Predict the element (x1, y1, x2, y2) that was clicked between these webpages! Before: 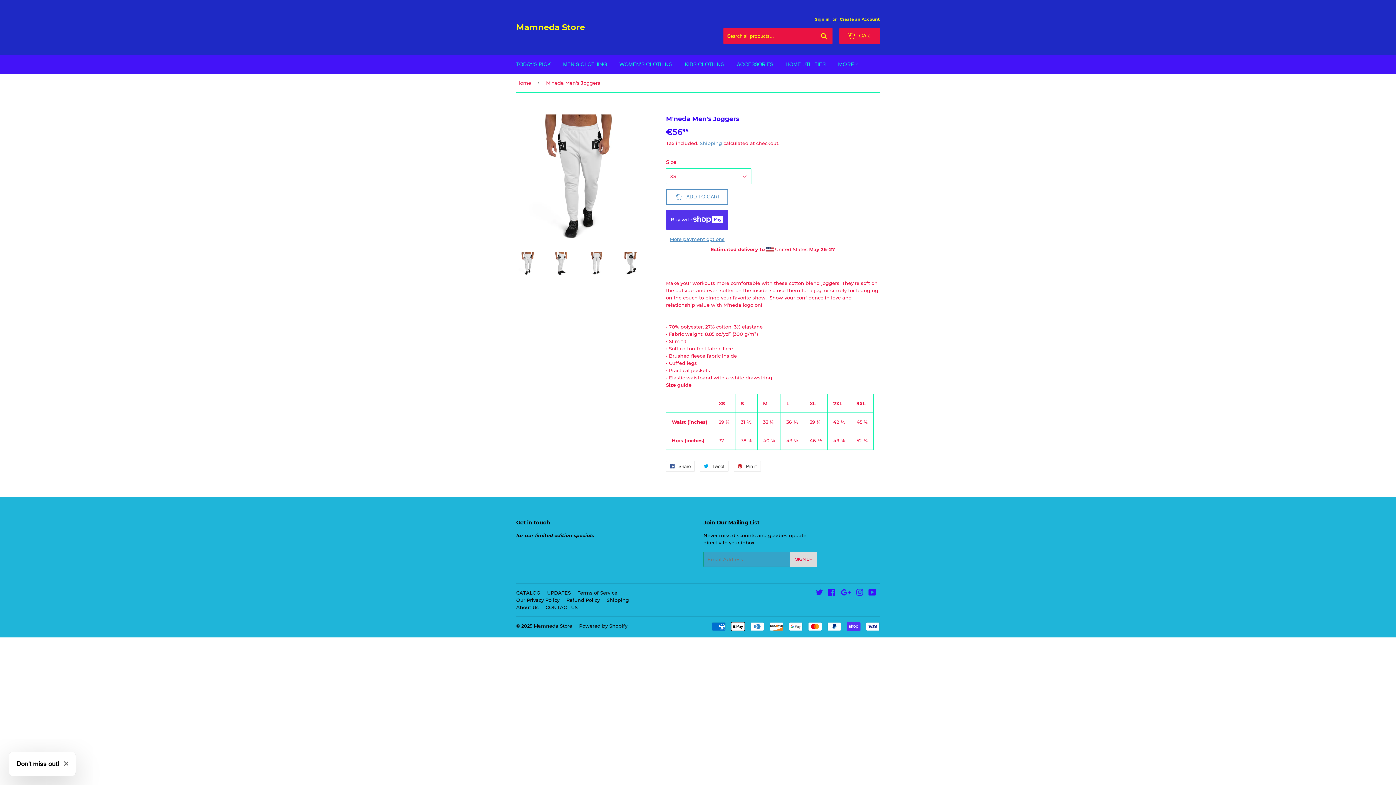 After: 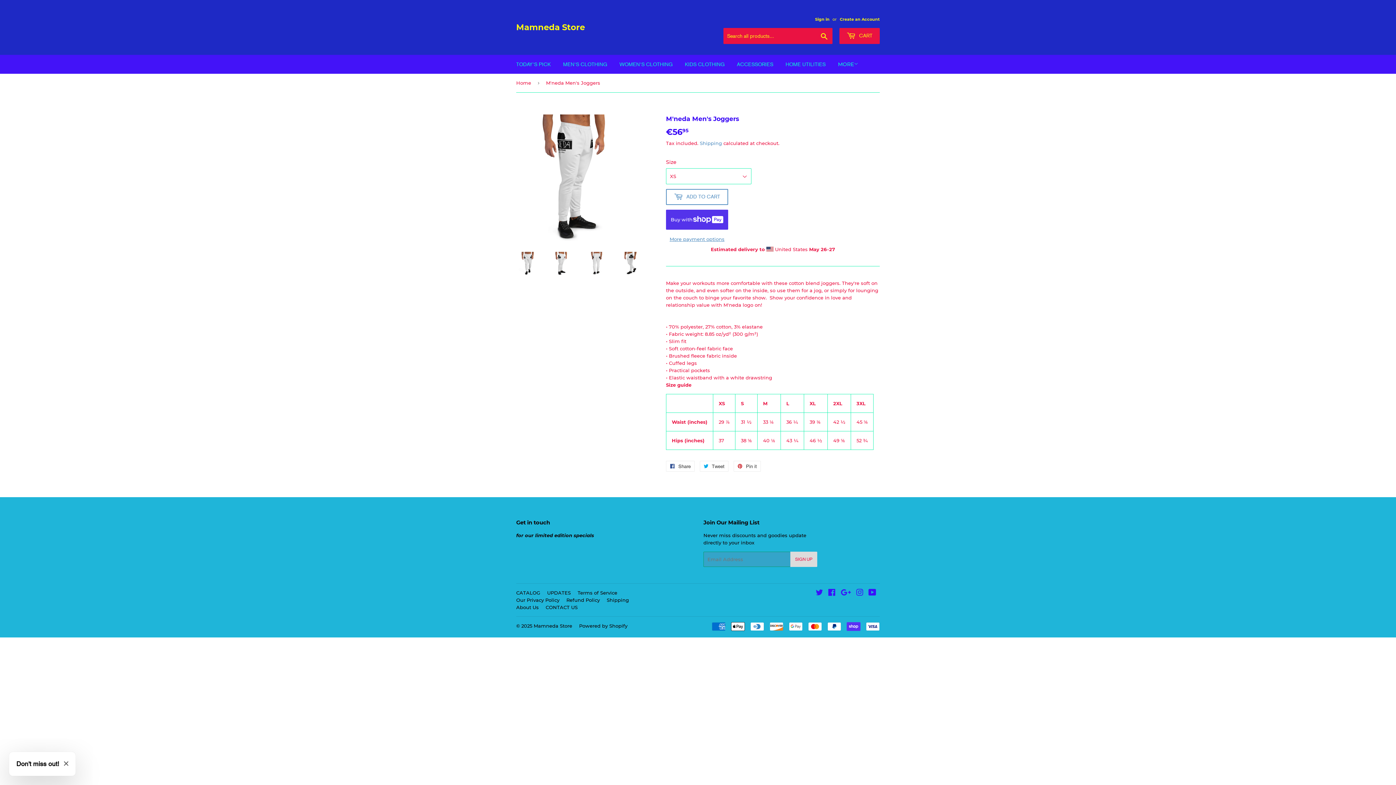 Action: bbox: (550, 251, 574, 275)